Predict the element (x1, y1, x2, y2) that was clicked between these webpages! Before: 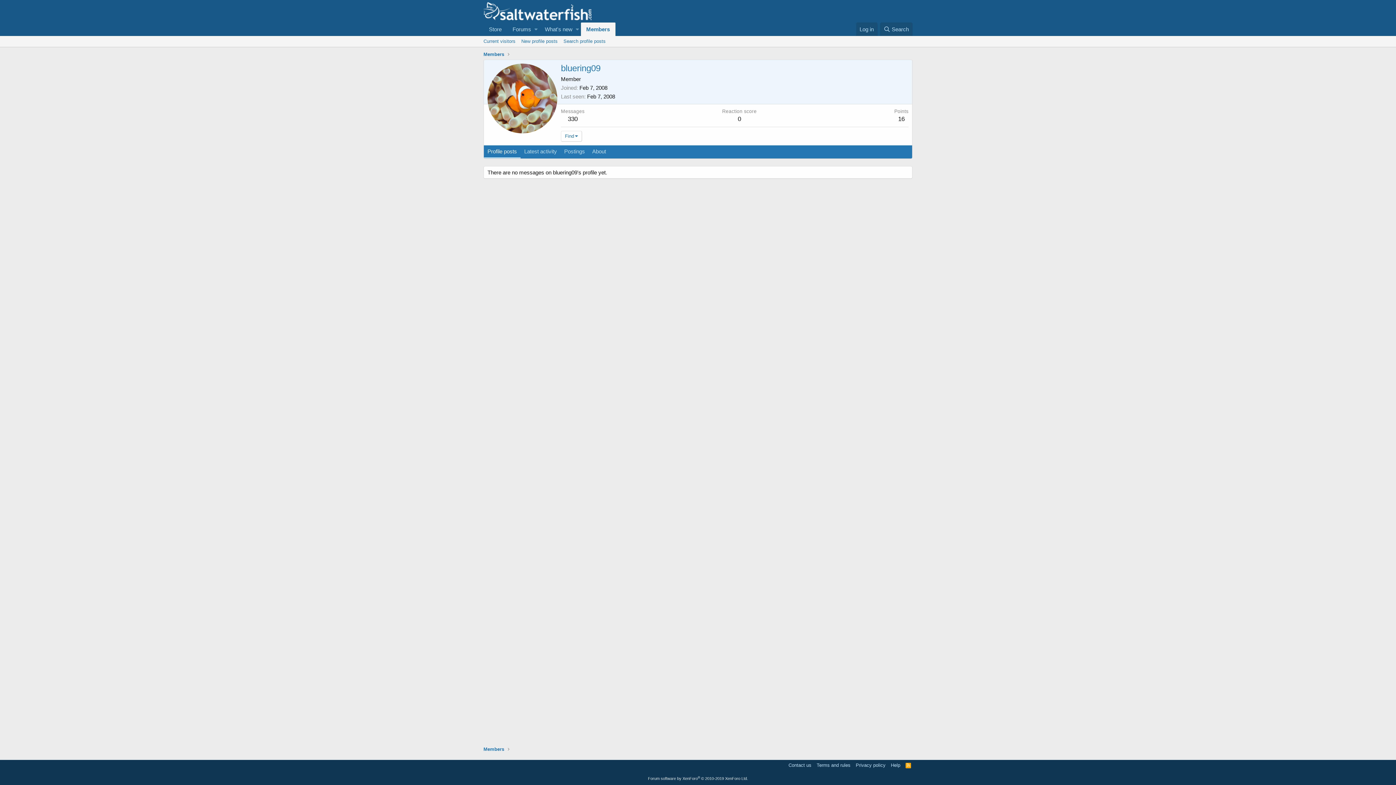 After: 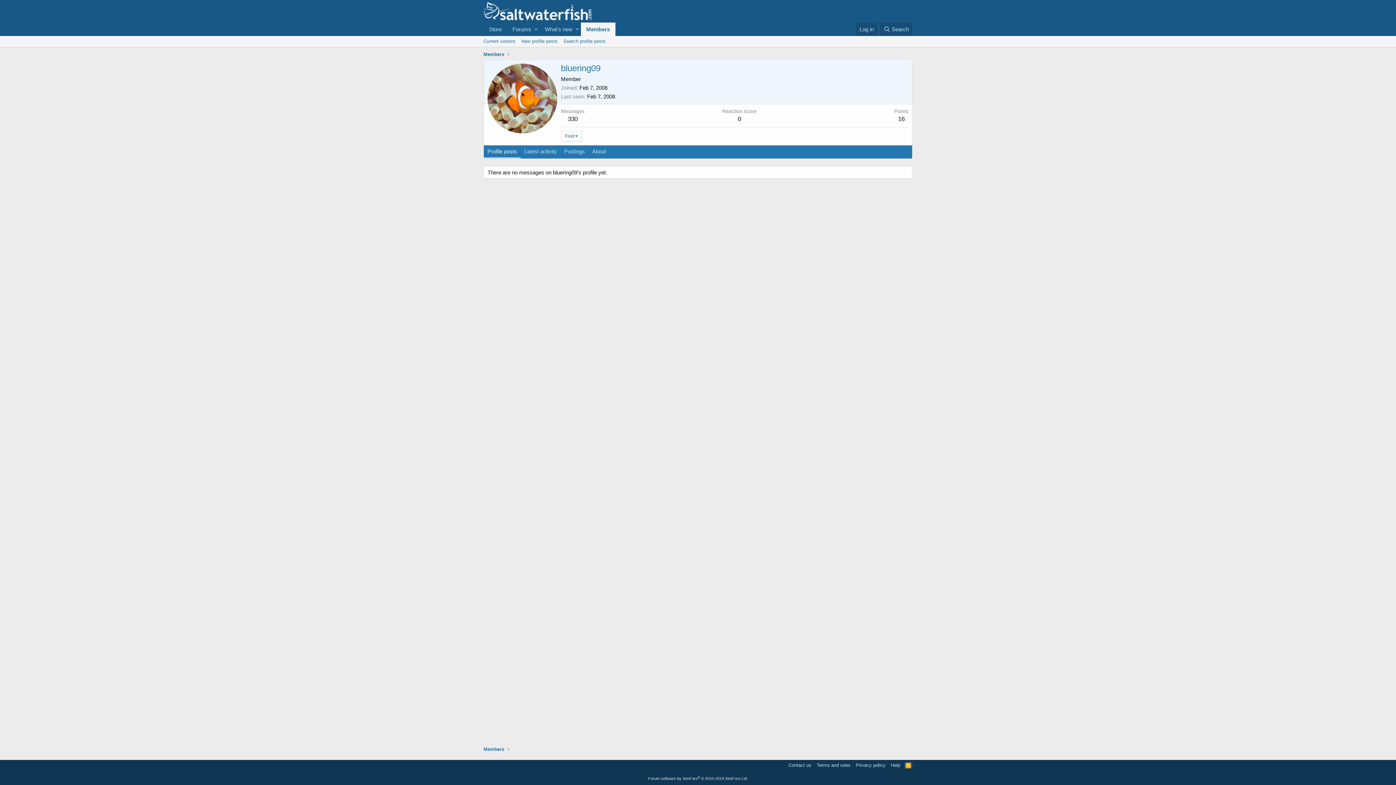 Action: label: RSS bbox: (904, 762, 912, 769)